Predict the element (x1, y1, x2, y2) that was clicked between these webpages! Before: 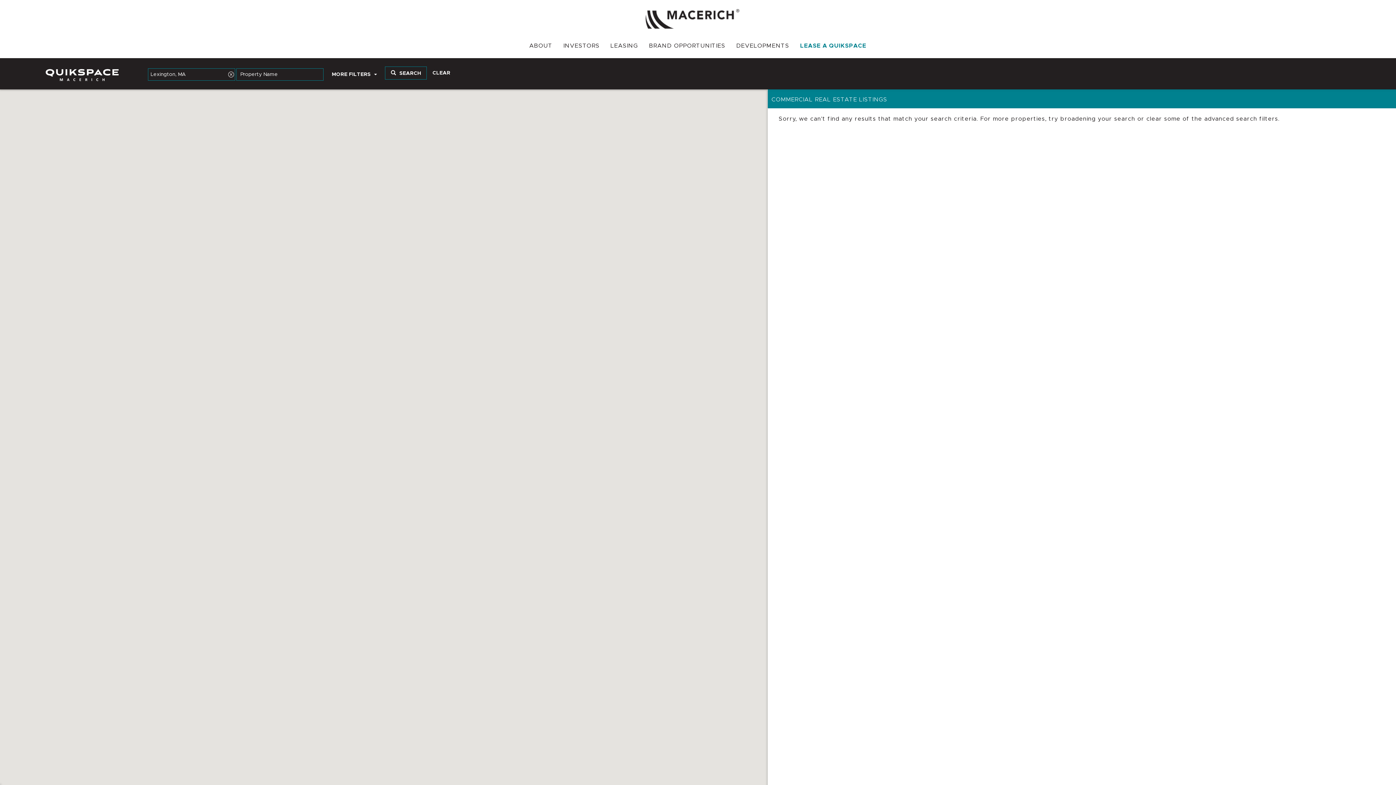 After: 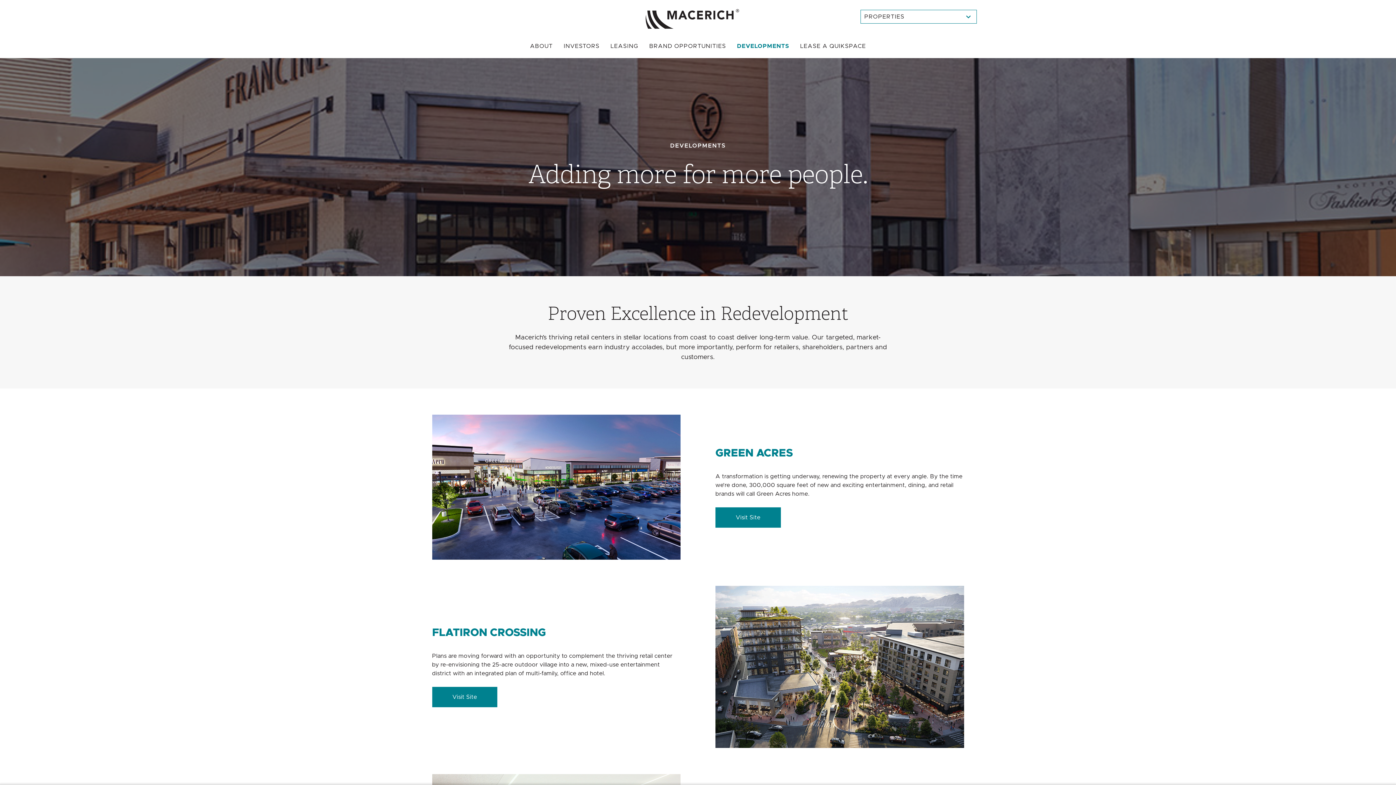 Action: label: DEVELOPMENTS bbox: (731, 34, 794, 57)